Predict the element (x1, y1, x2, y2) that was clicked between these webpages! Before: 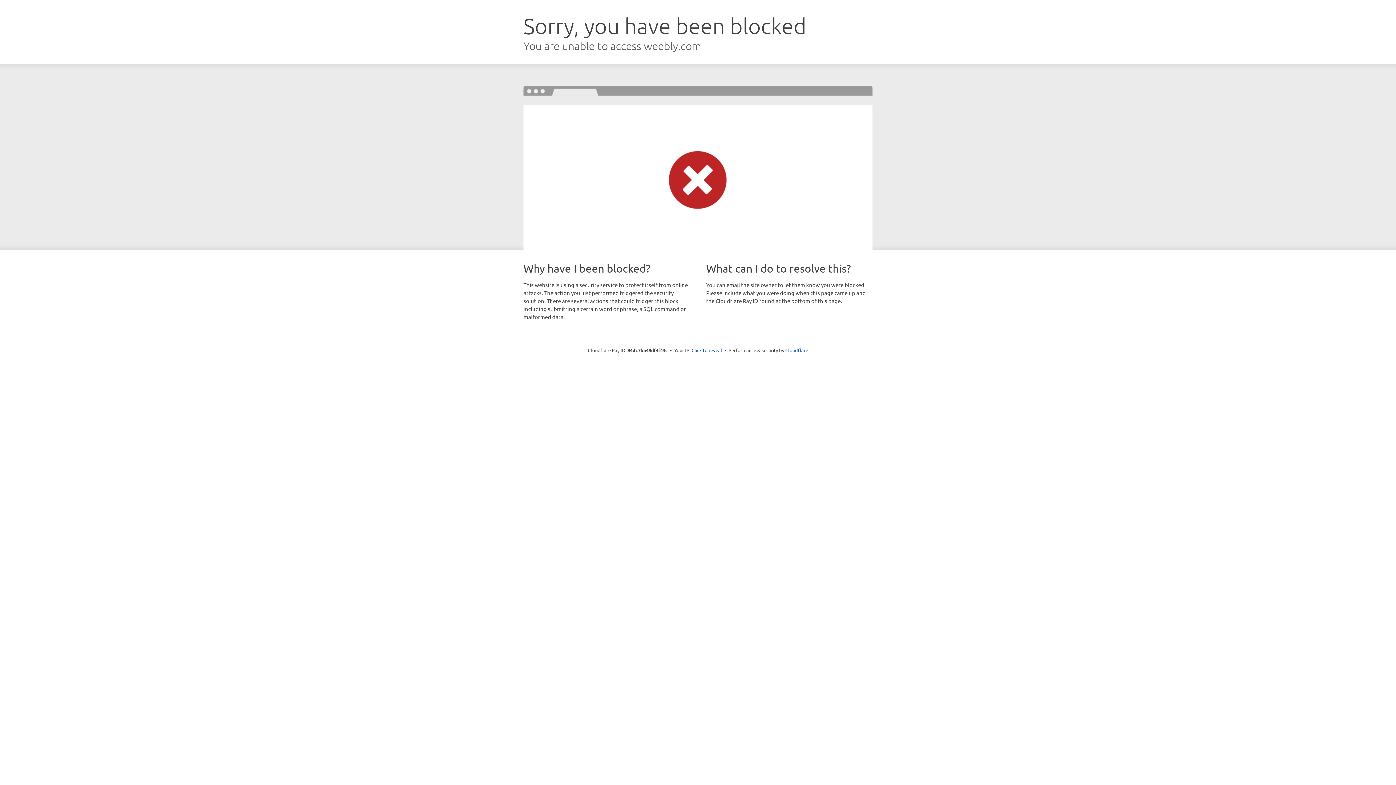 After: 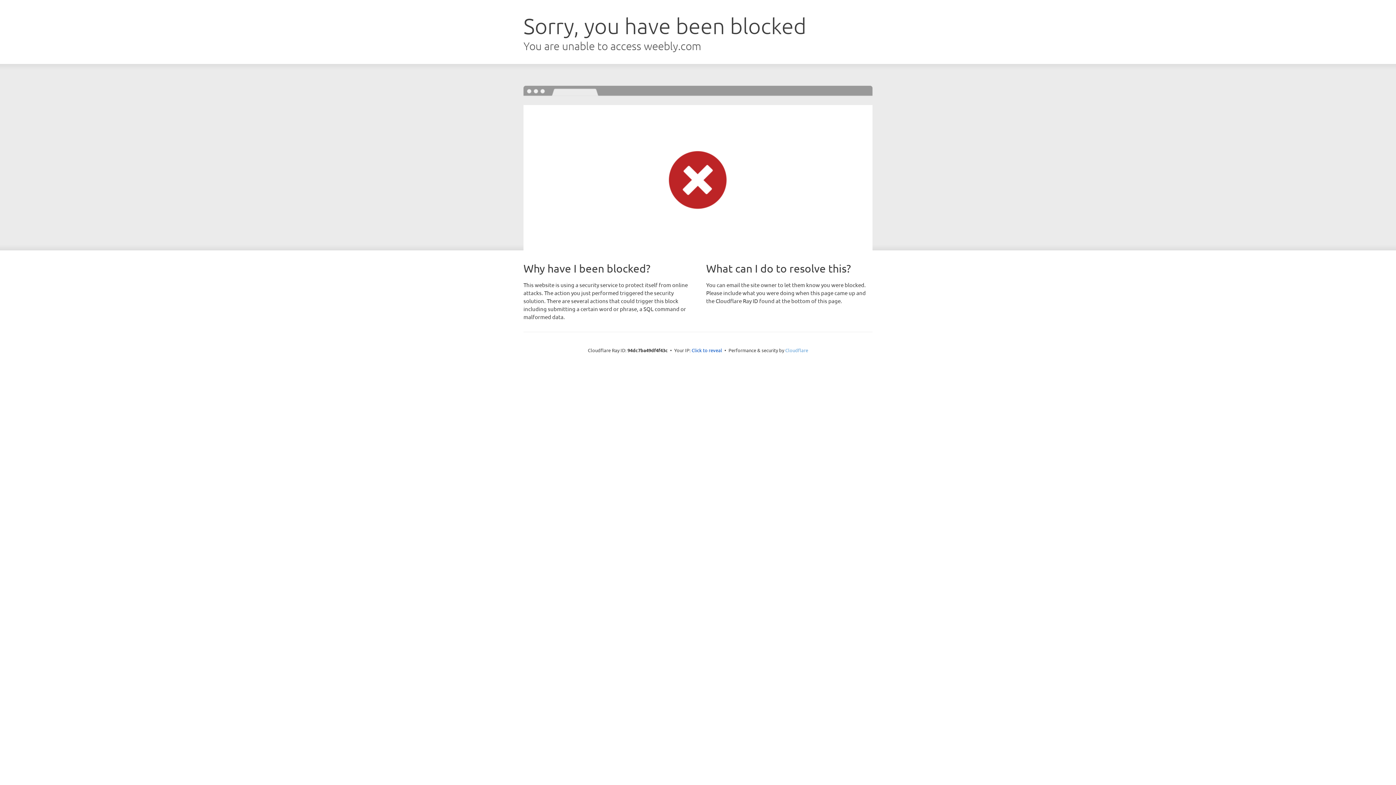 Action: bbox: (785, 347, 808, 353) label: Cloudflare